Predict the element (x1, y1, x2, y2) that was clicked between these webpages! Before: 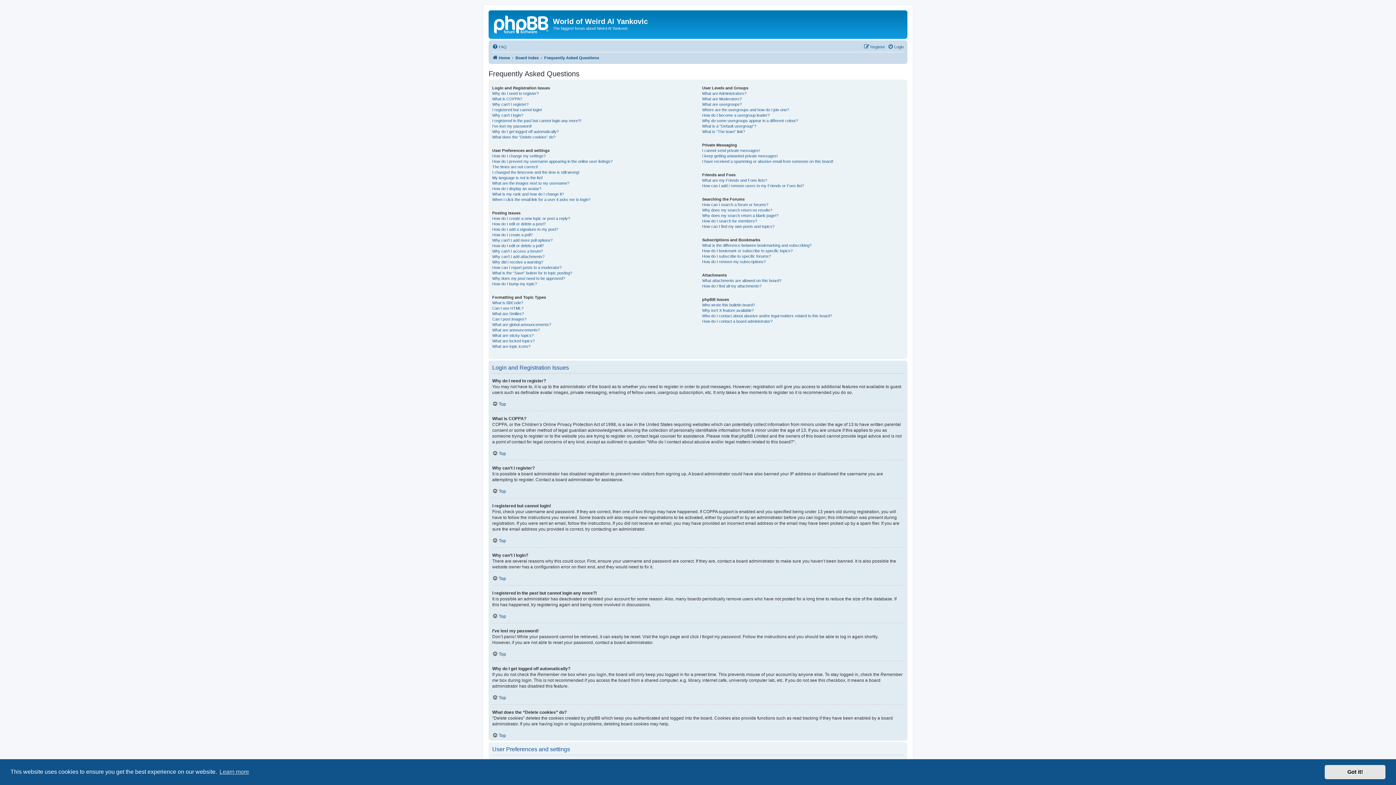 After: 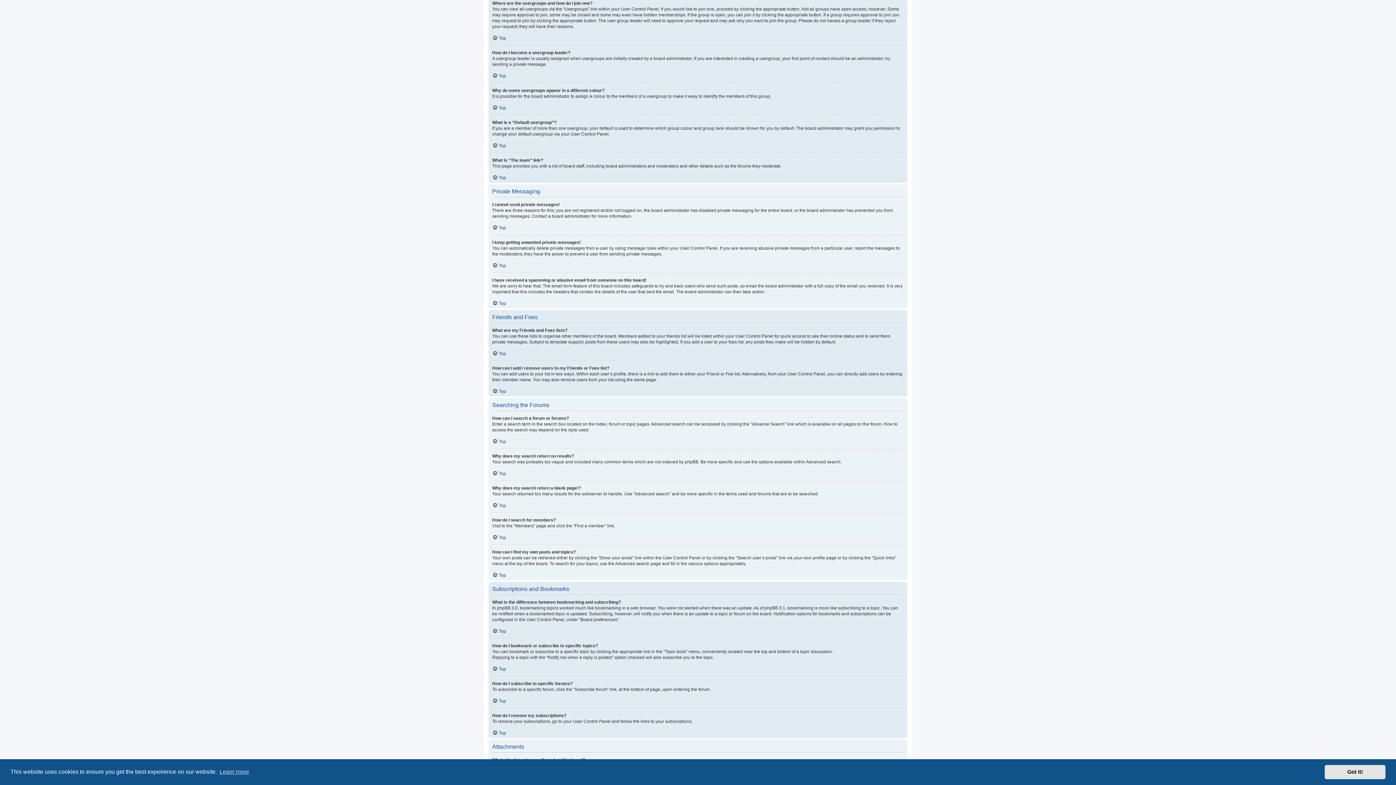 Action: bbox: (702, 107, 789, 112) label: Where are the usergroups and how do I join one?